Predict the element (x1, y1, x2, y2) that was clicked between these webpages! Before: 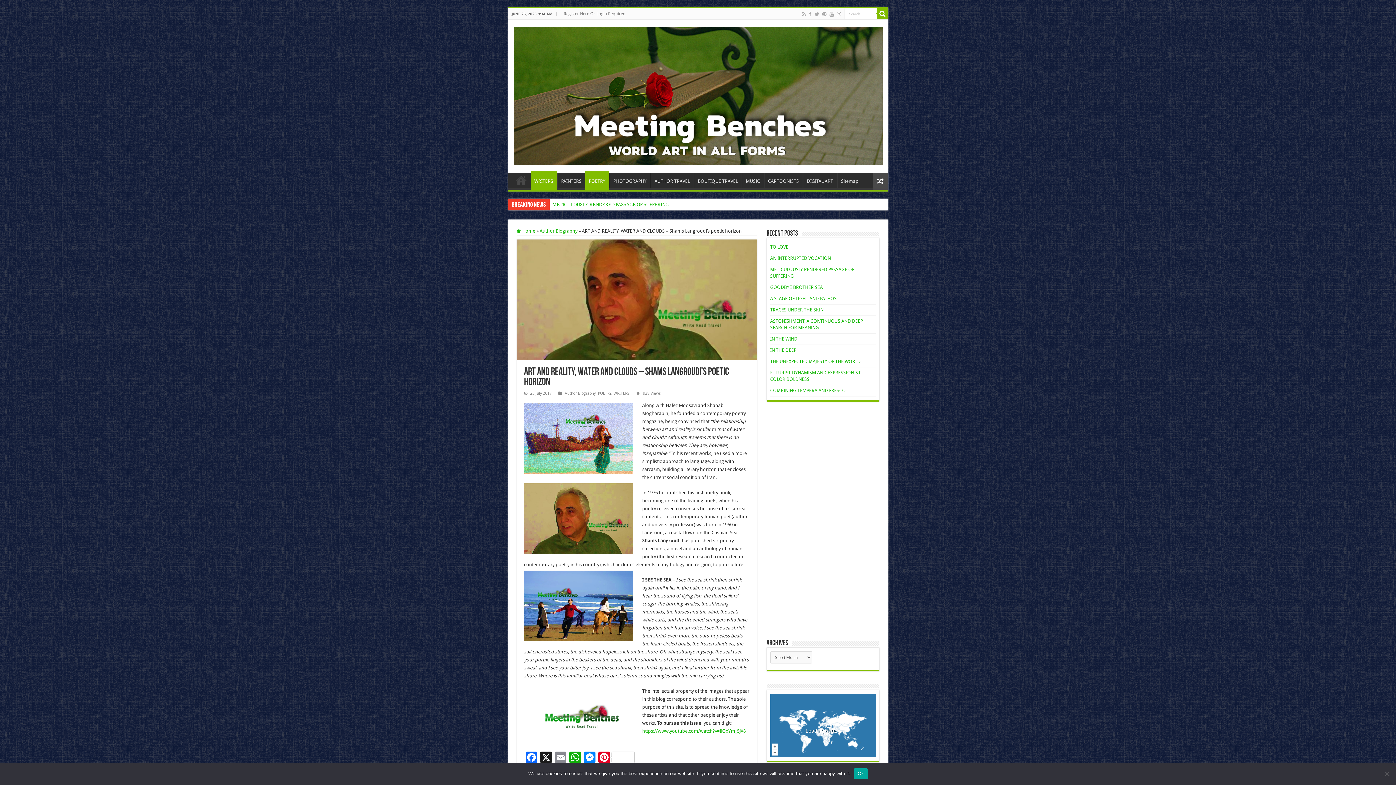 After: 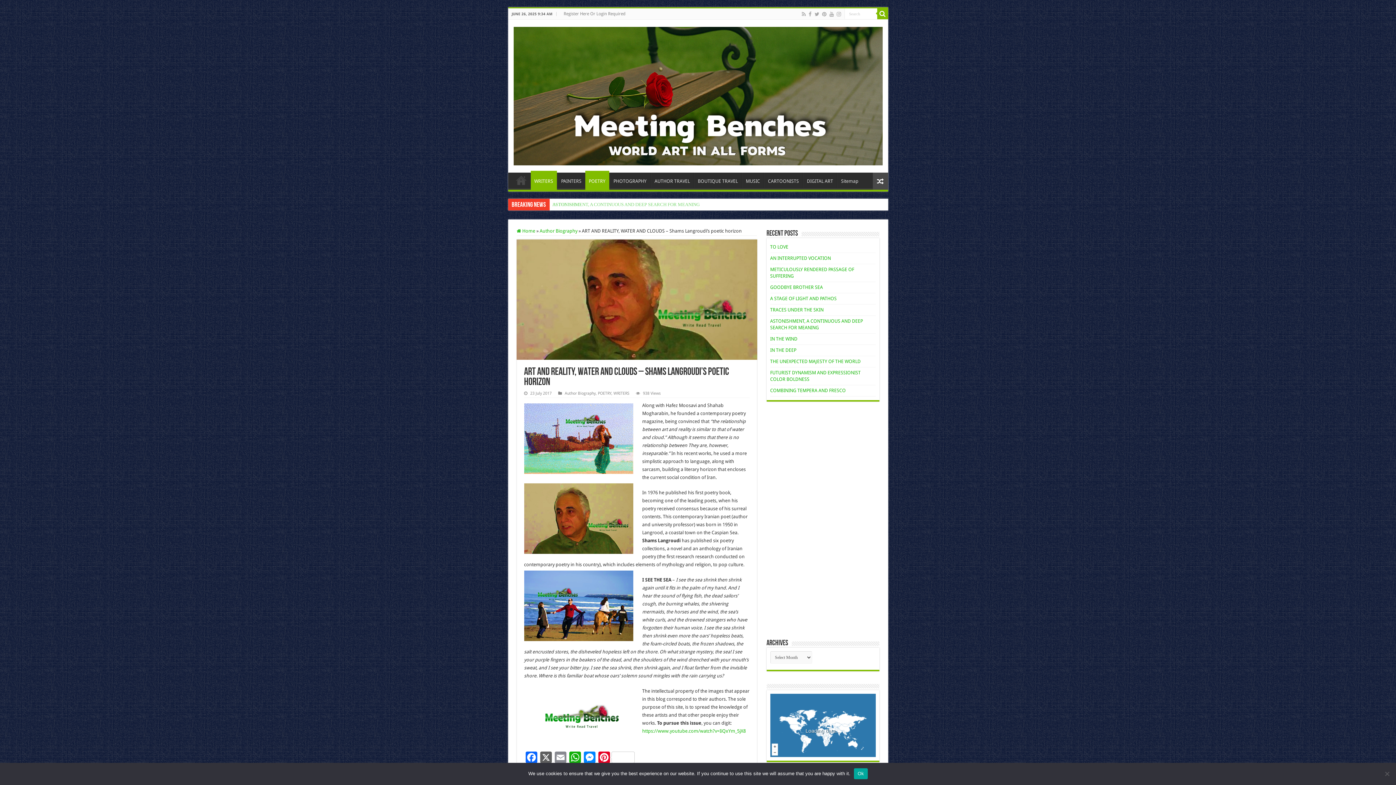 Action: label: X bbox: (538, 752, 553, 765)